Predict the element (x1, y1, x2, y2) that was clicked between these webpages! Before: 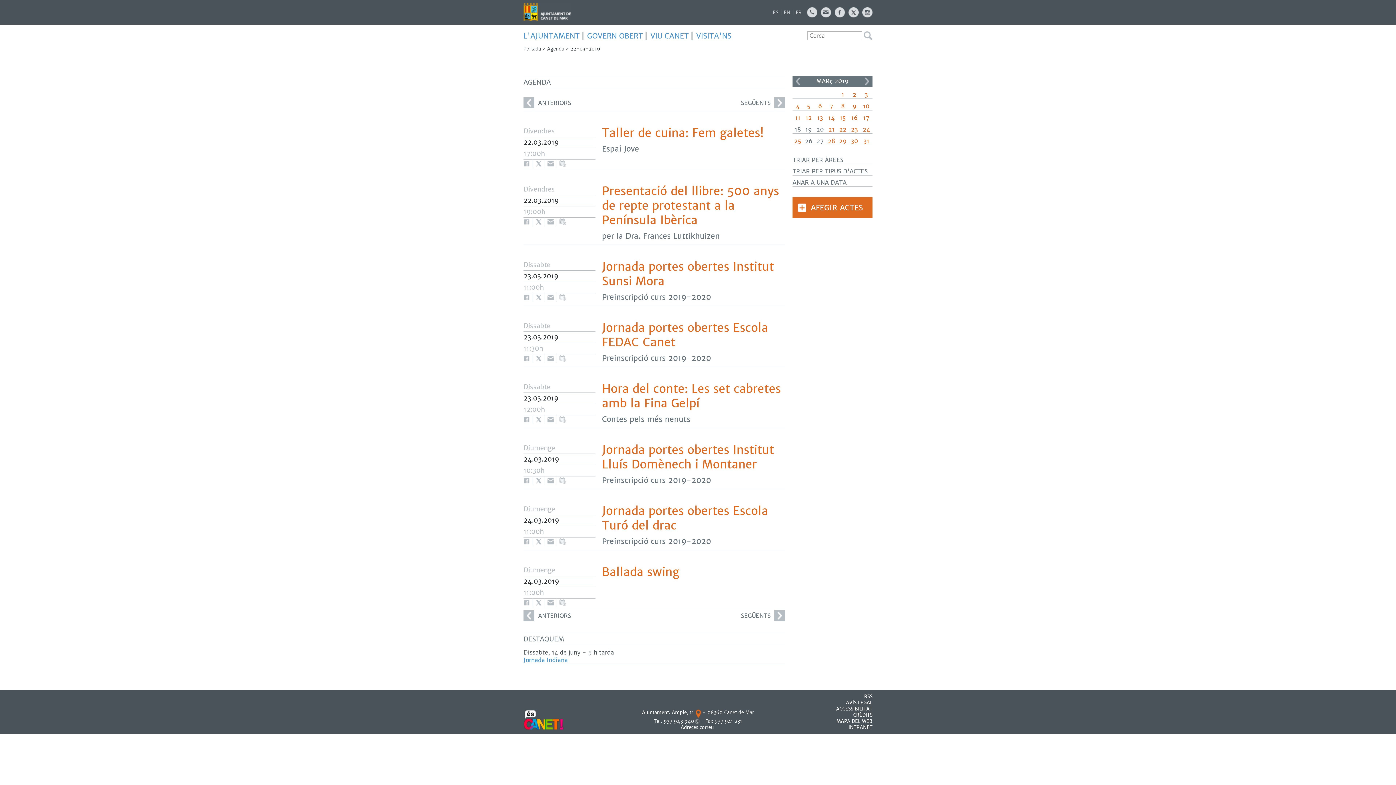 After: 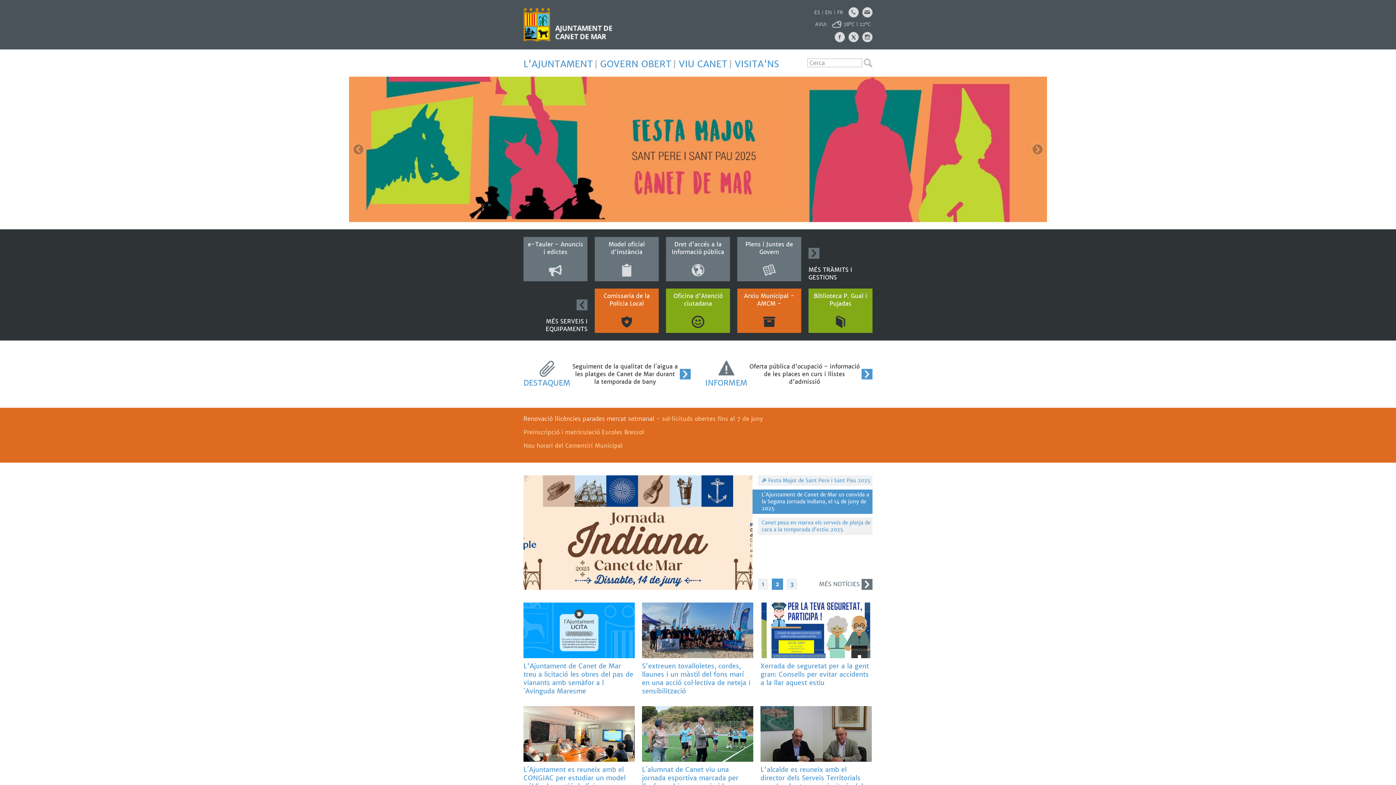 Action: bbox: (523, 2, 571, 21) label: AJUNTAMENT DE CANET DE MAR